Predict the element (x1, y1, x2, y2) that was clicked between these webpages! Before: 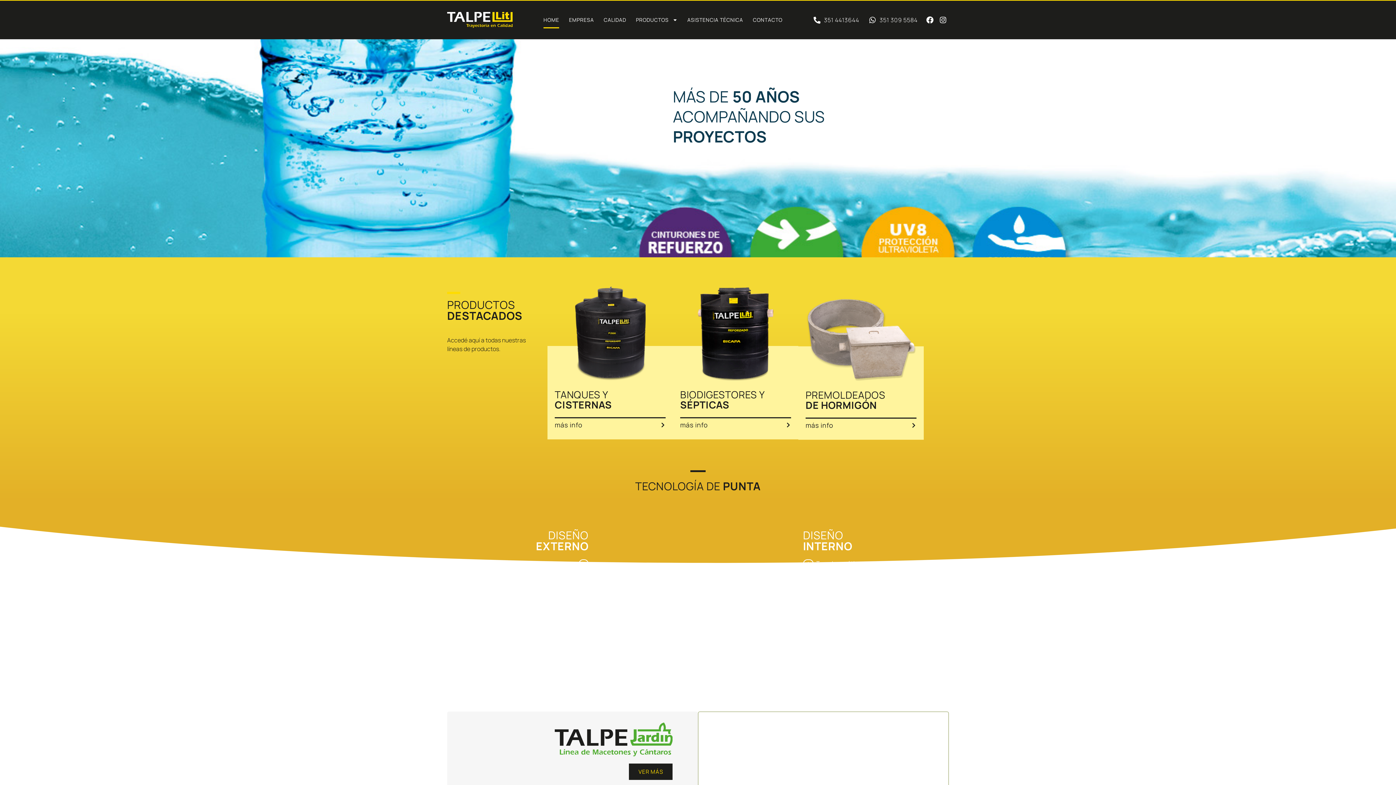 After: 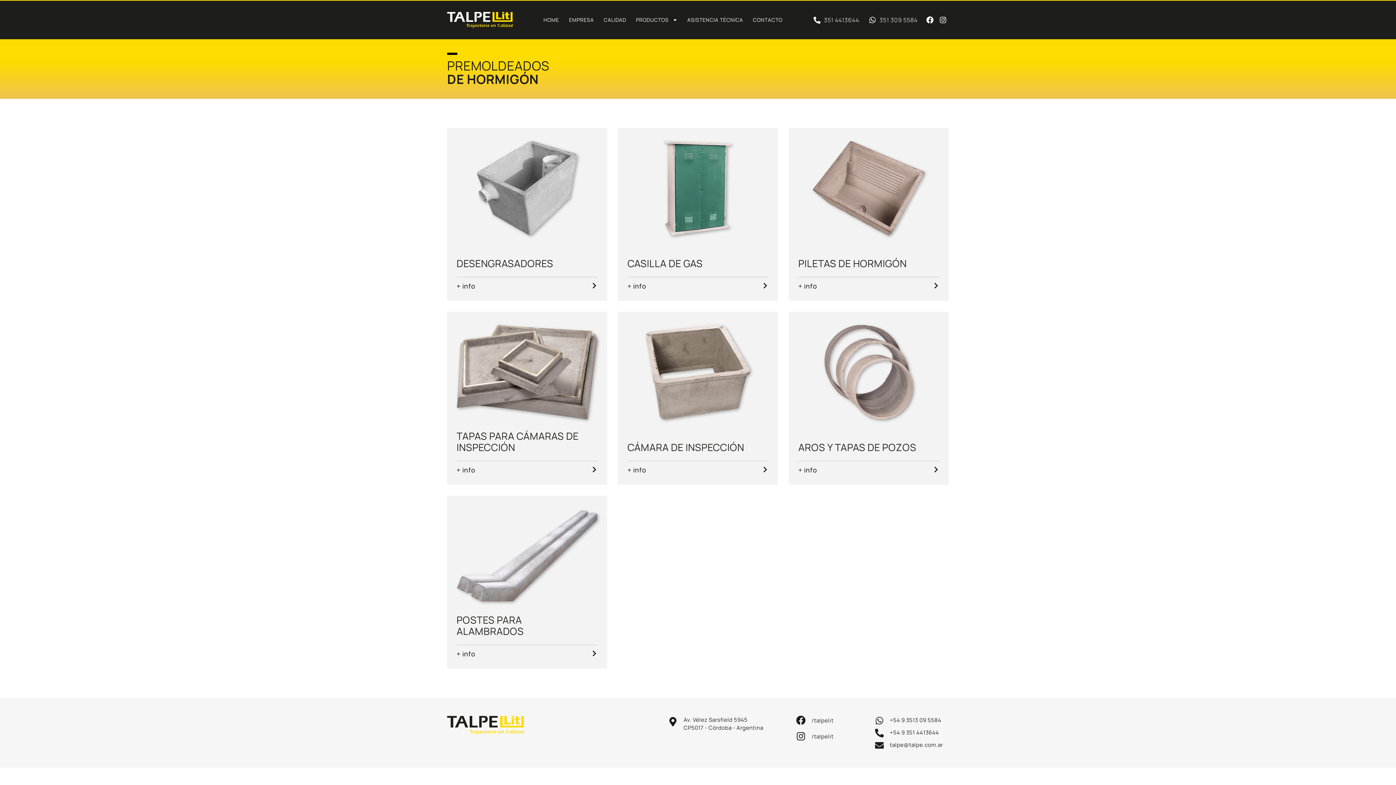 Action: bbox: (911, 422, 916, 428)